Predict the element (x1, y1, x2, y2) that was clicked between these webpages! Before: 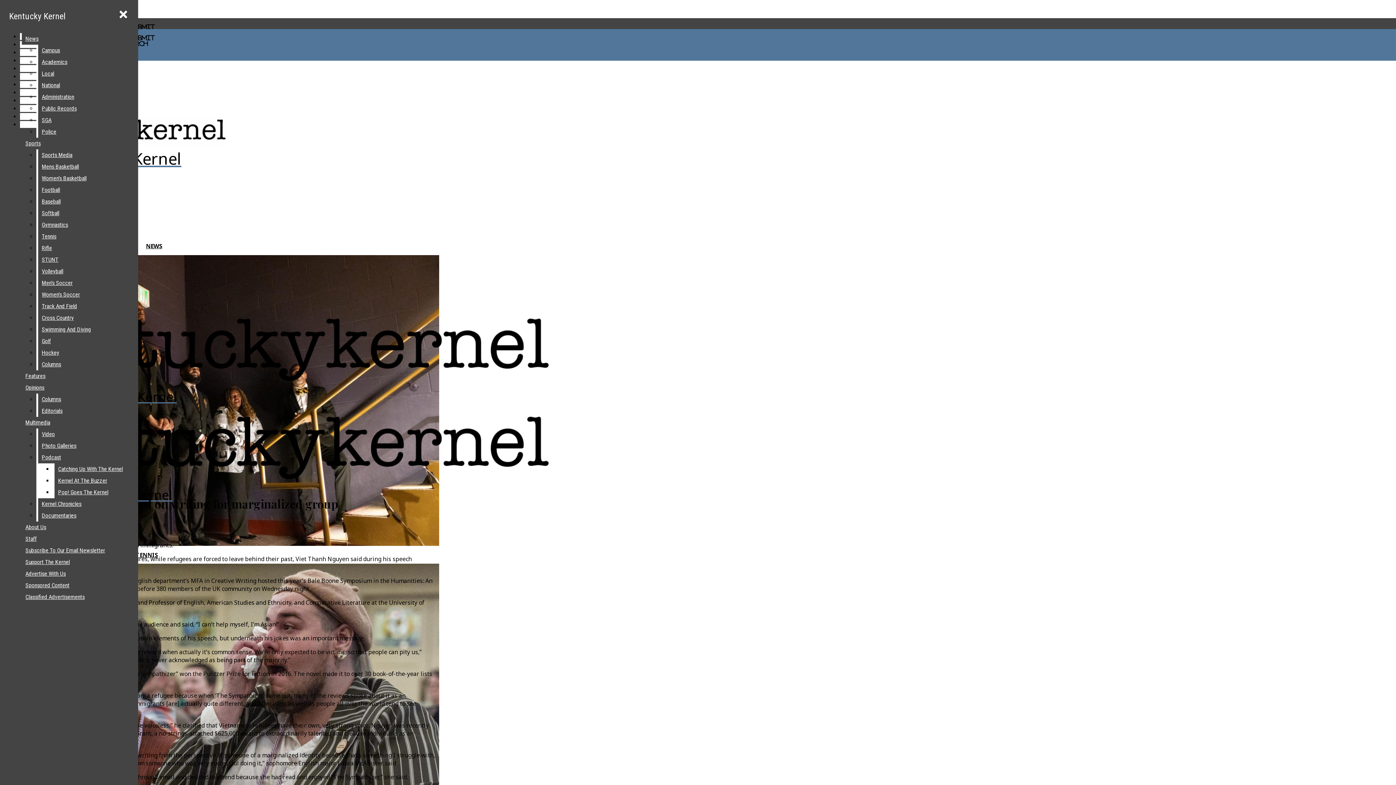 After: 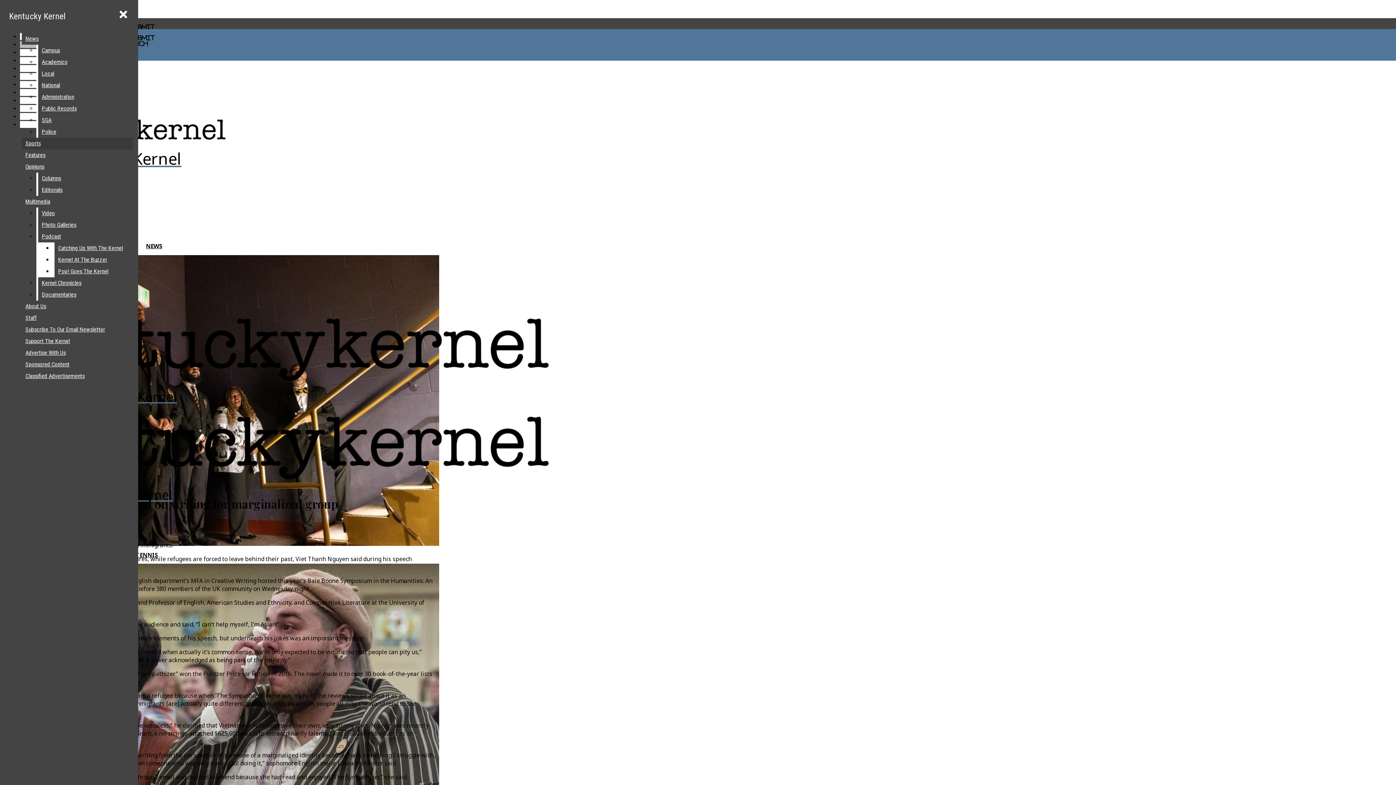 Action: label: Campus bbox: (38, 44, 132, 56)